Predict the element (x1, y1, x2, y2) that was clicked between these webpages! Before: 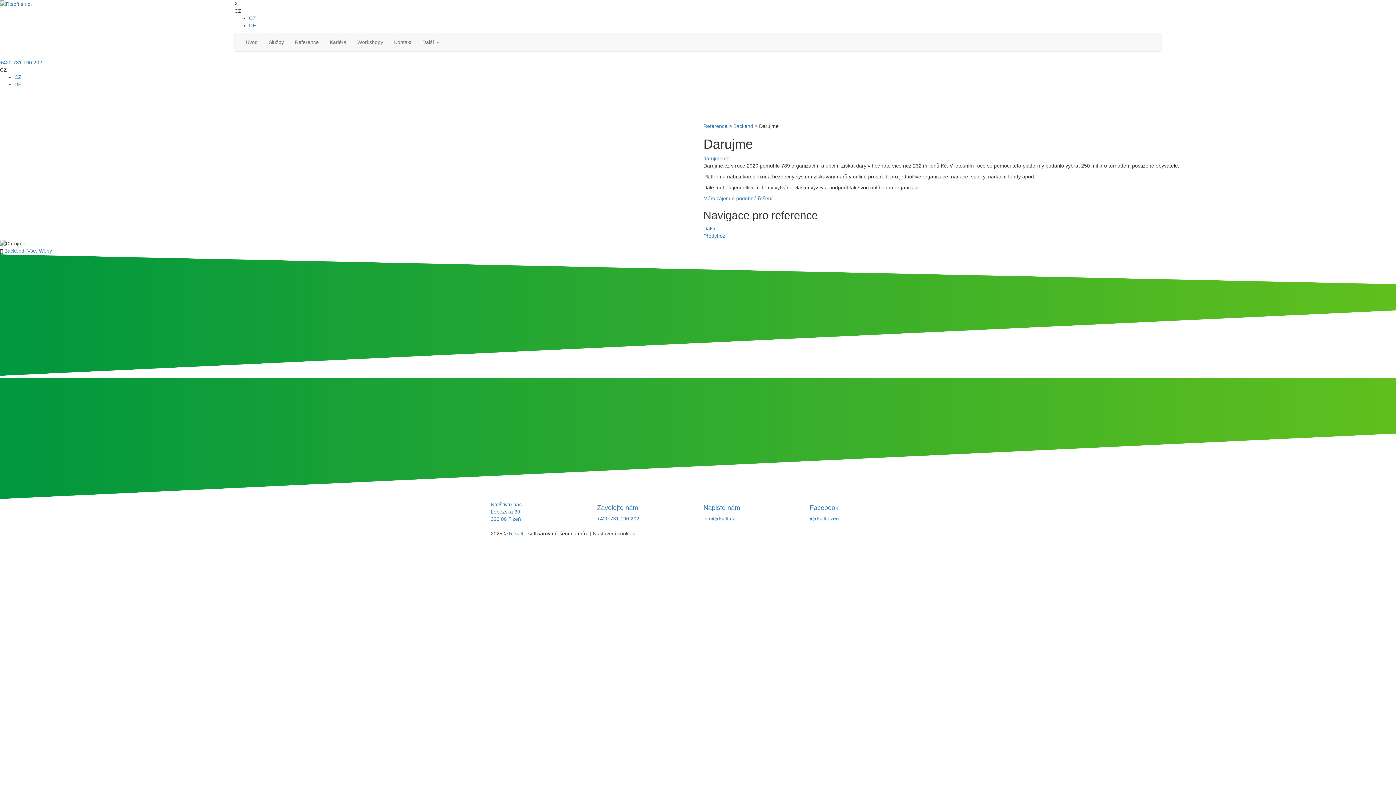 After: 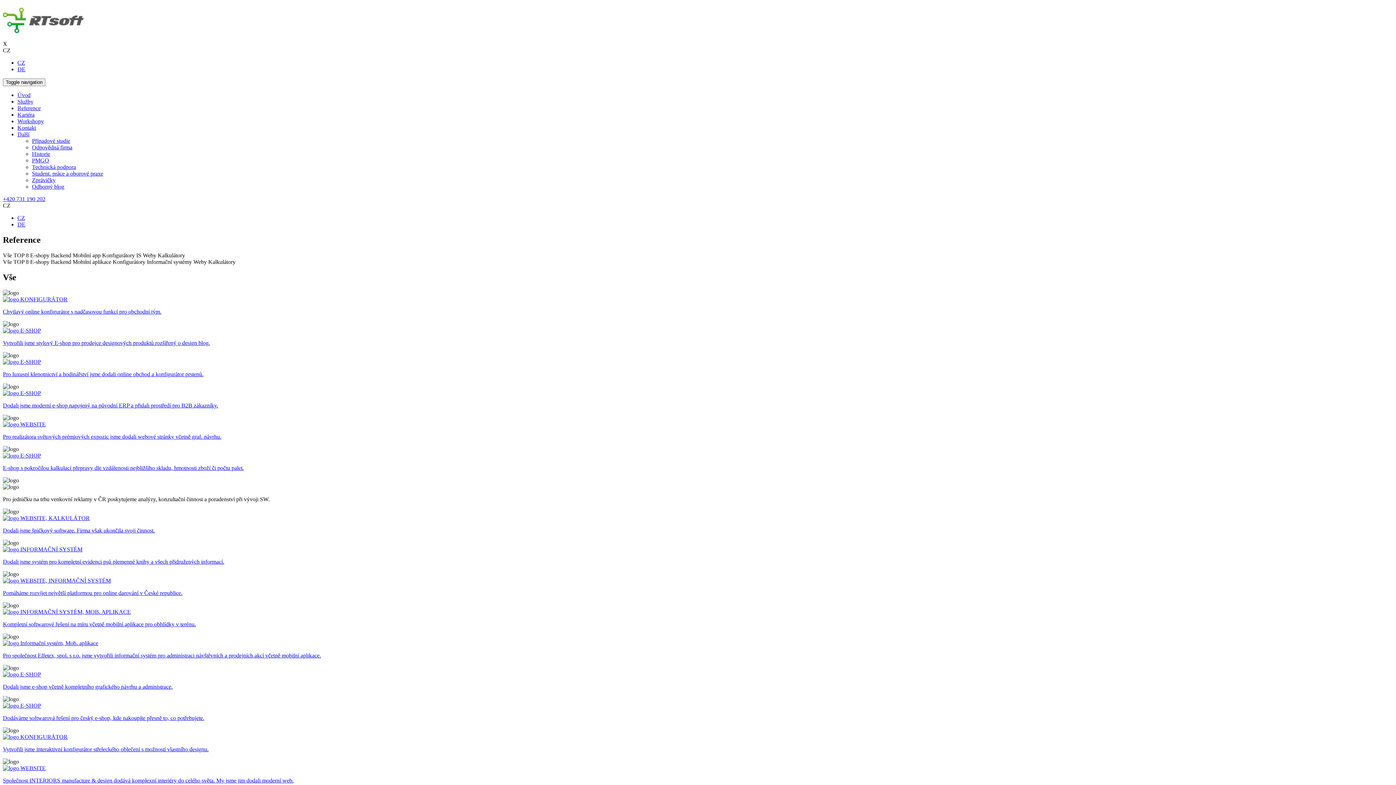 Action: bbox: (38, 248, 52, 253) label: Weby